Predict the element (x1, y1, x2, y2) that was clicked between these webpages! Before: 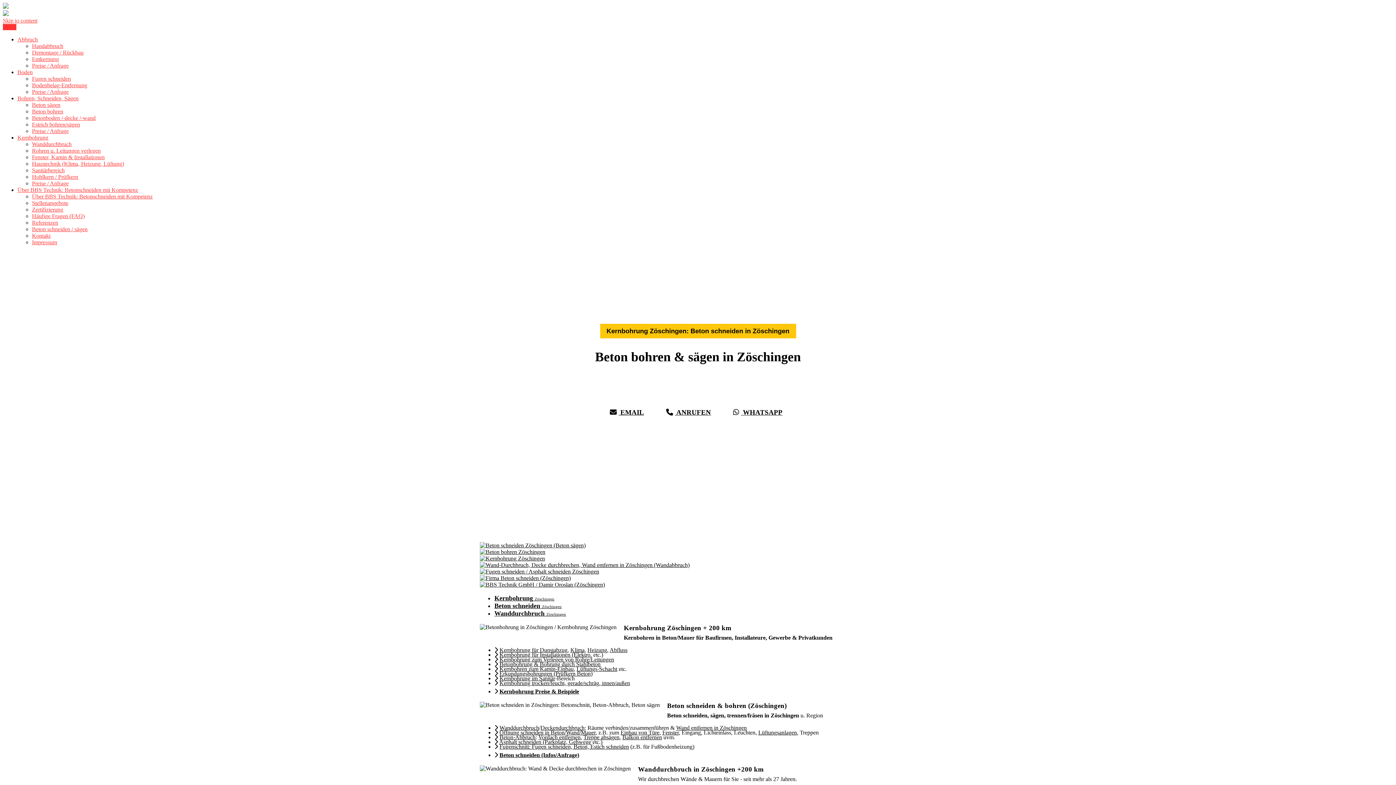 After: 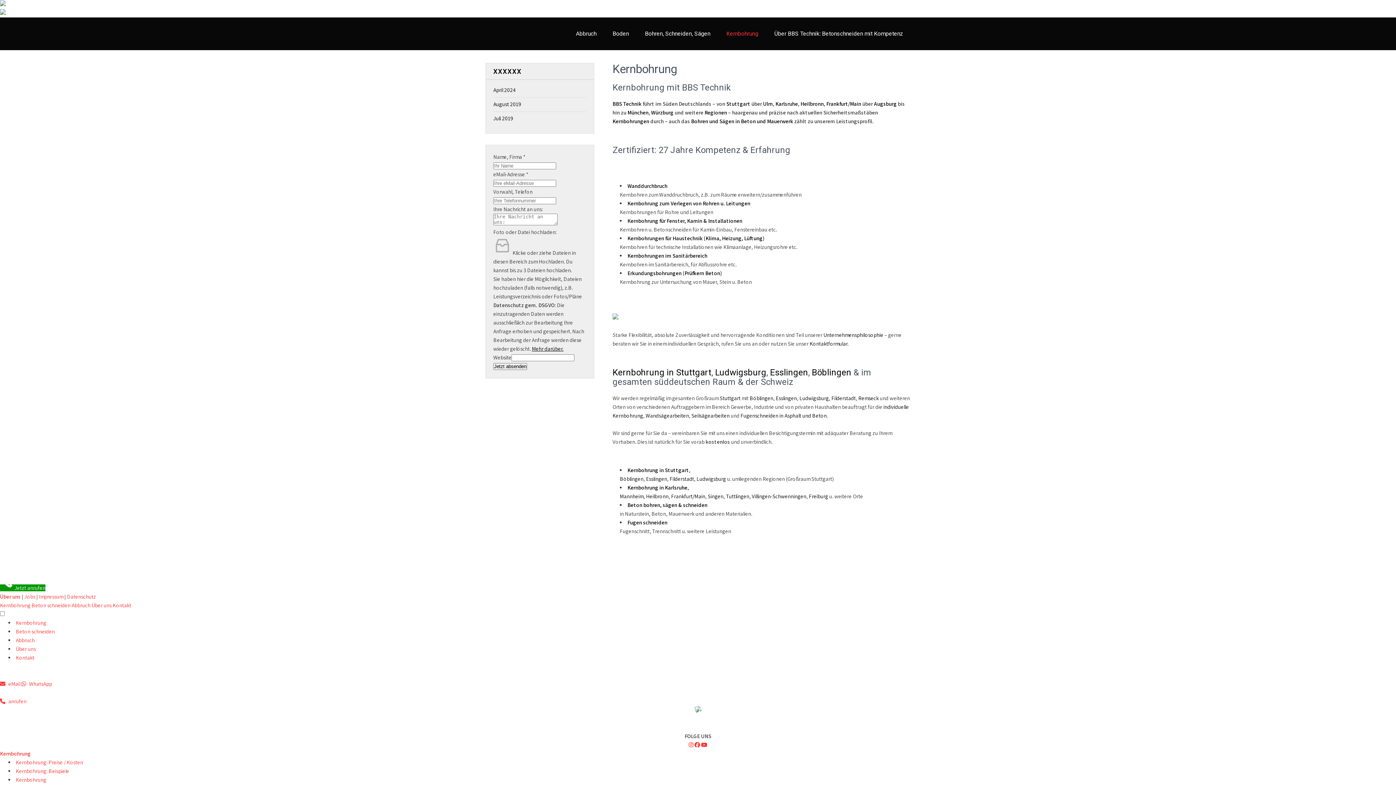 Action: label: Kernbohrung Preise & Beispiele bbox: (499, 688, 579, 694)